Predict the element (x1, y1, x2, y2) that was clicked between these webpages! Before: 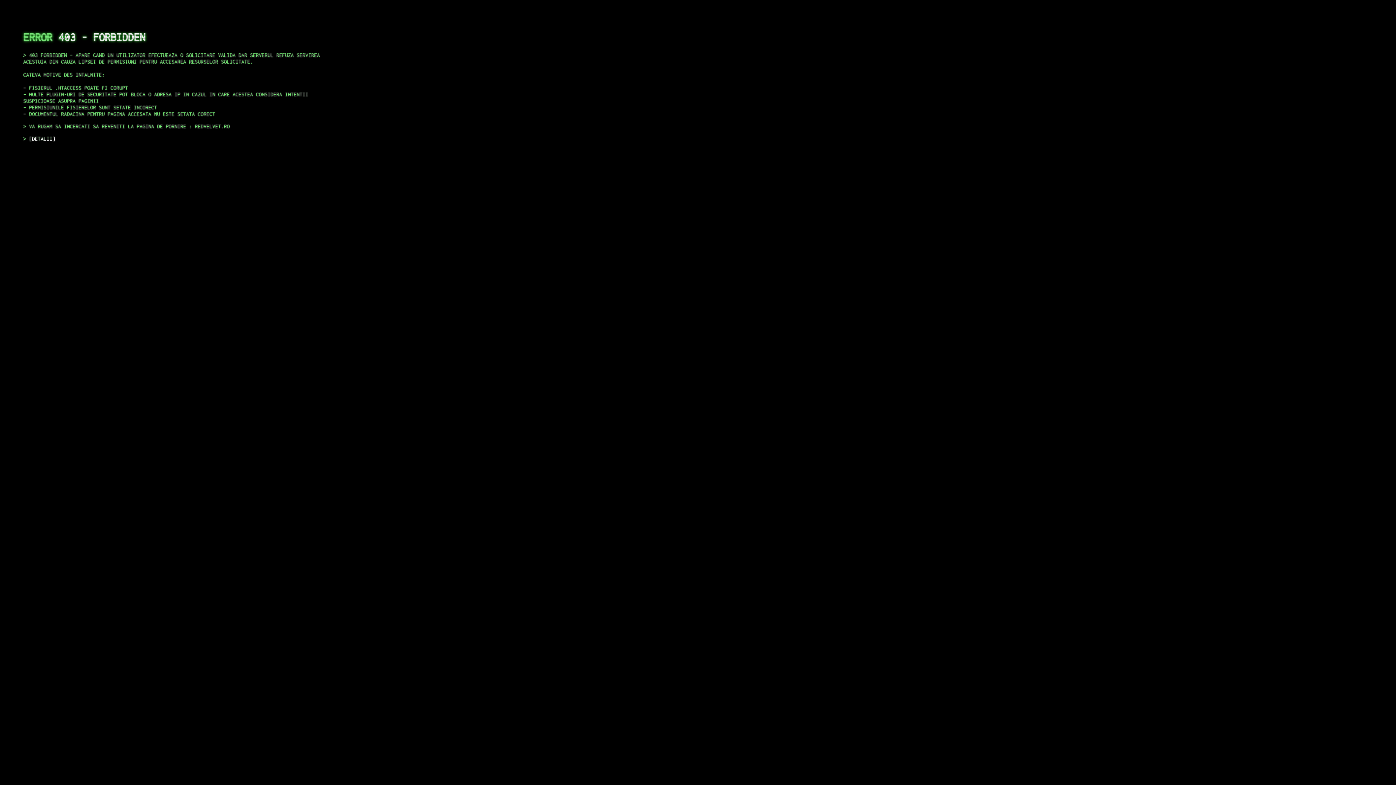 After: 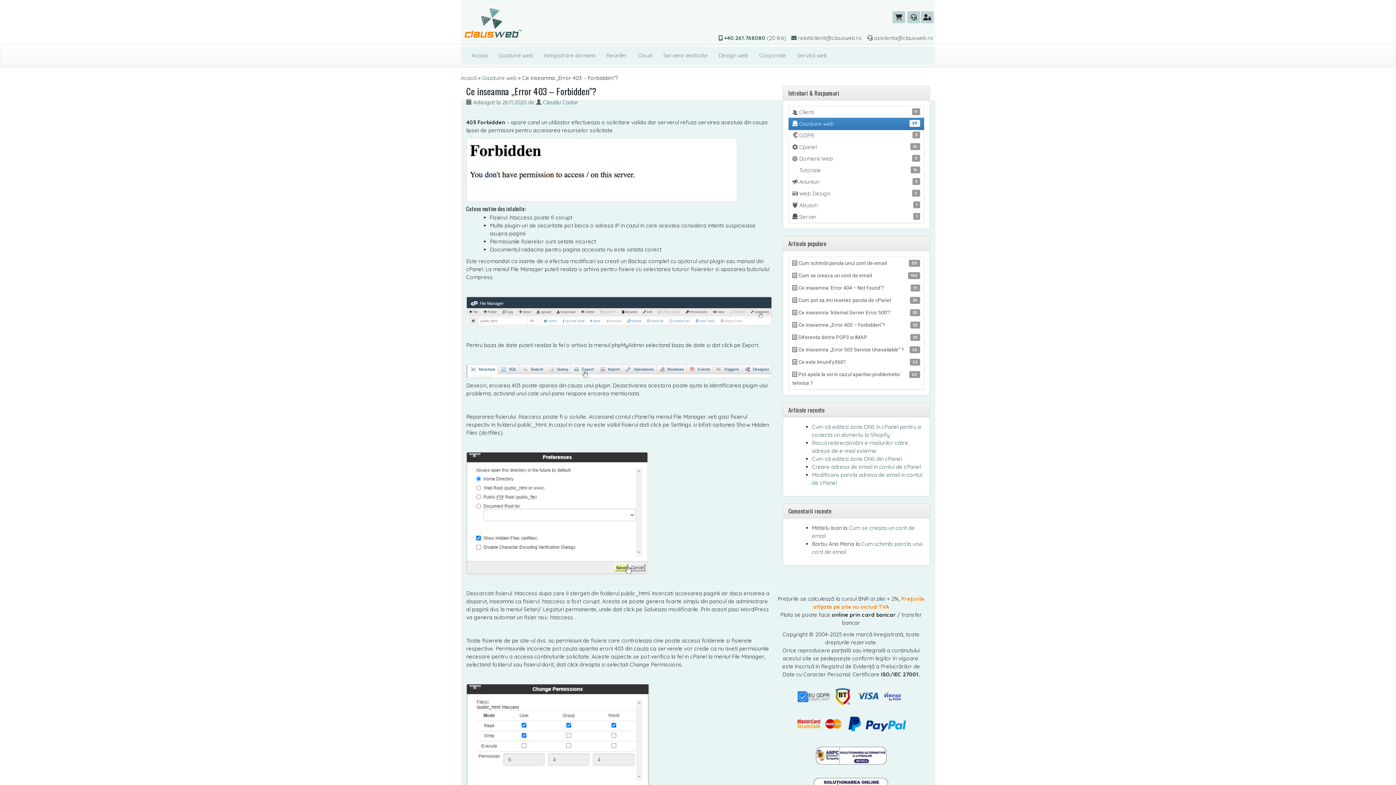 Action: label: DETALII bbox: (29, 135, 55, 141)